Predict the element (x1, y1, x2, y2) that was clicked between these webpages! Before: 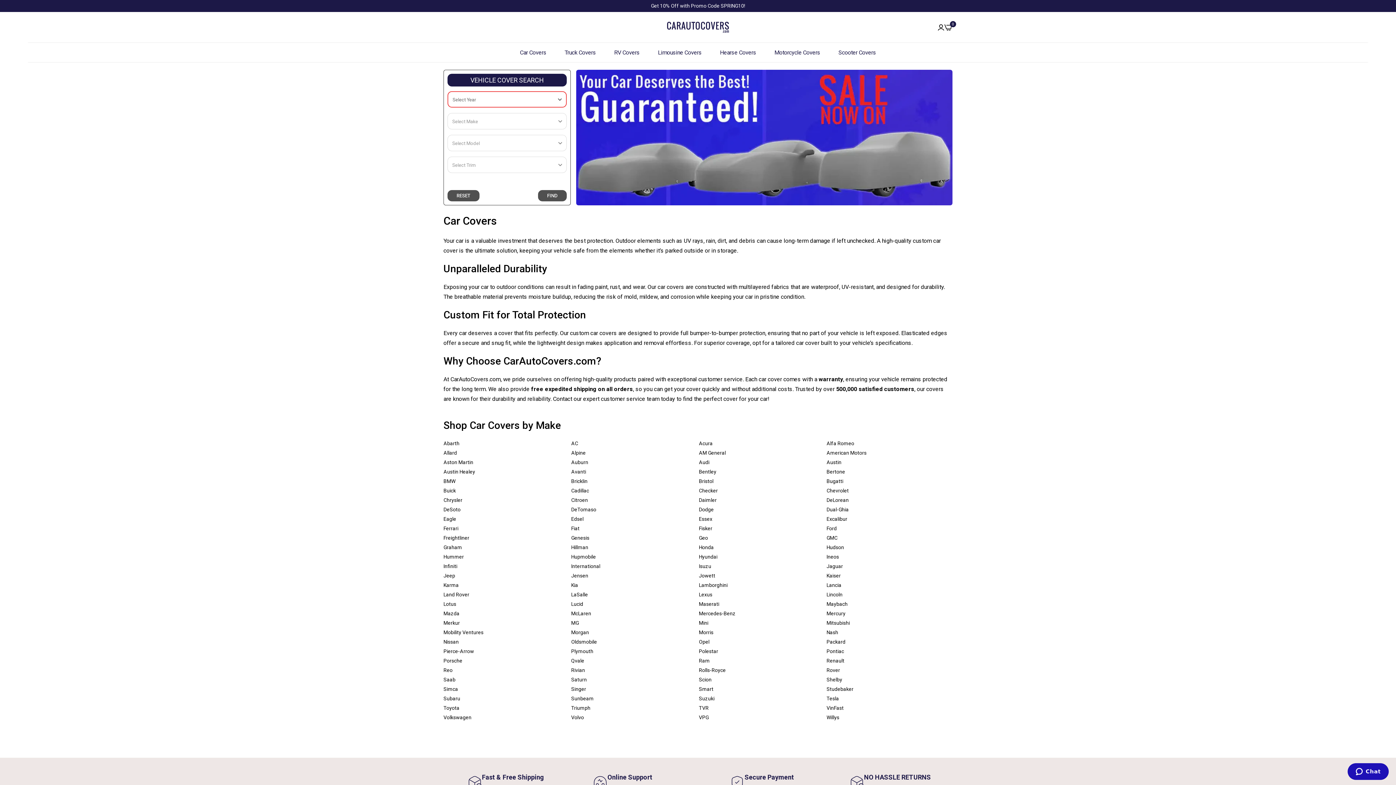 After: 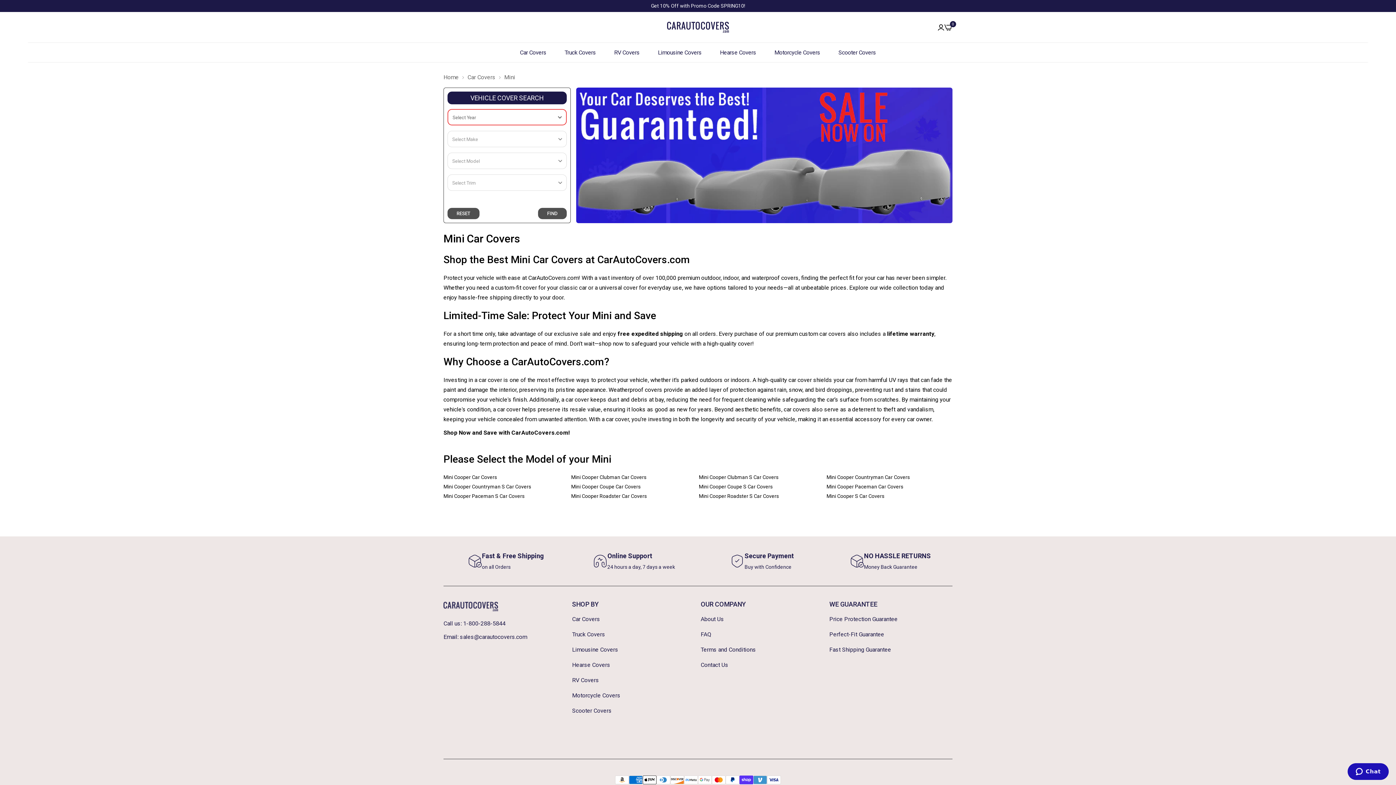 Action: bbox: (699, 619, 825, 627) label: Mini